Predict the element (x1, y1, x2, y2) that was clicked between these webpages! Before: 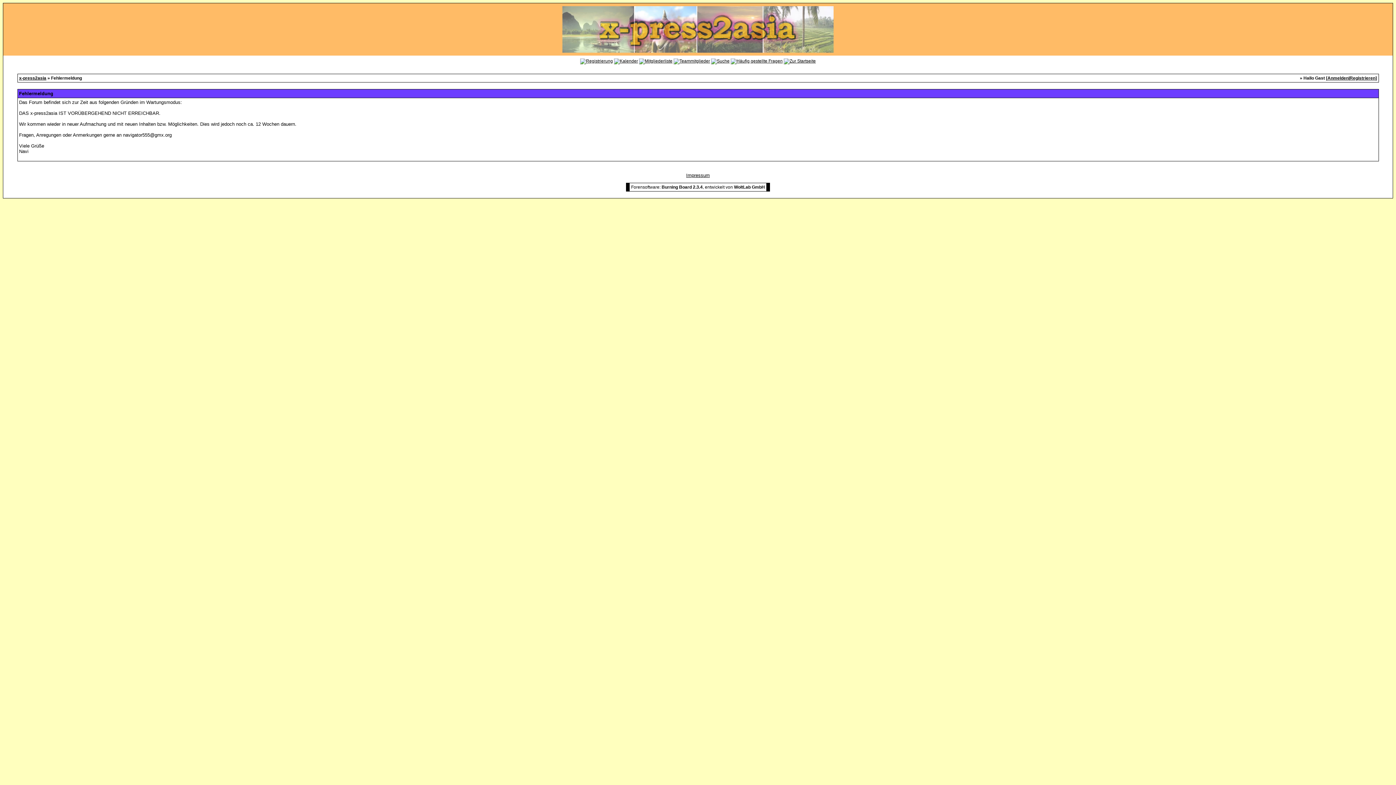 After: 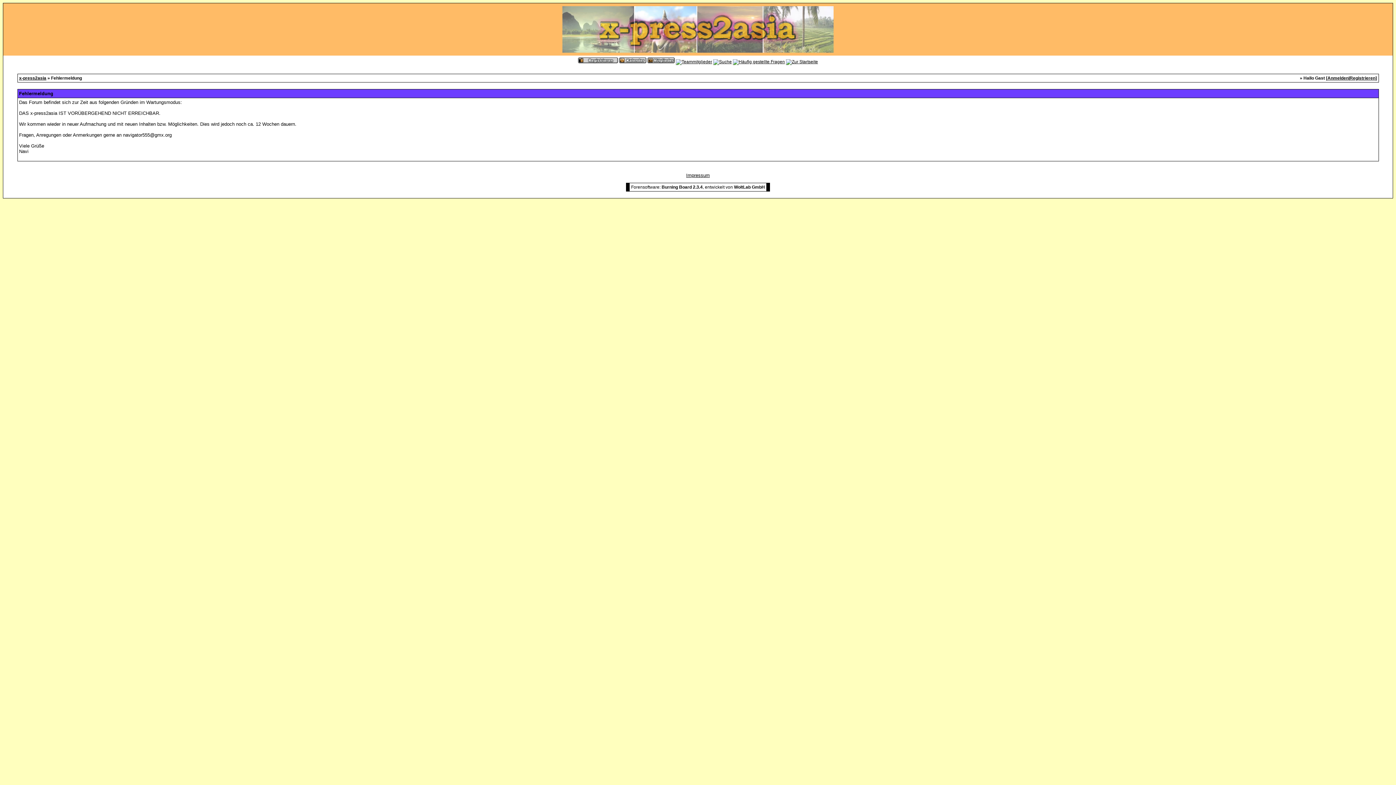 Action: bbox: (784, 58, 816, 63)